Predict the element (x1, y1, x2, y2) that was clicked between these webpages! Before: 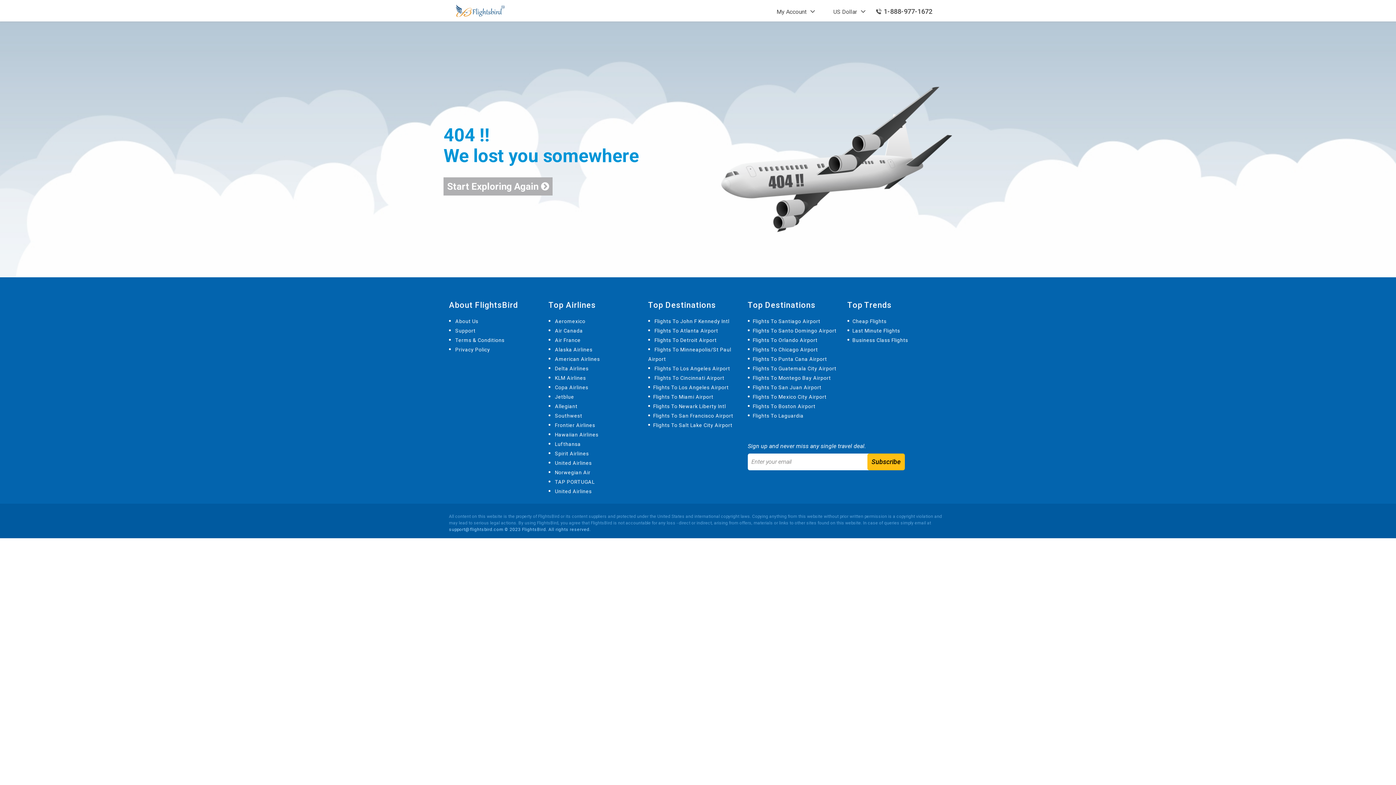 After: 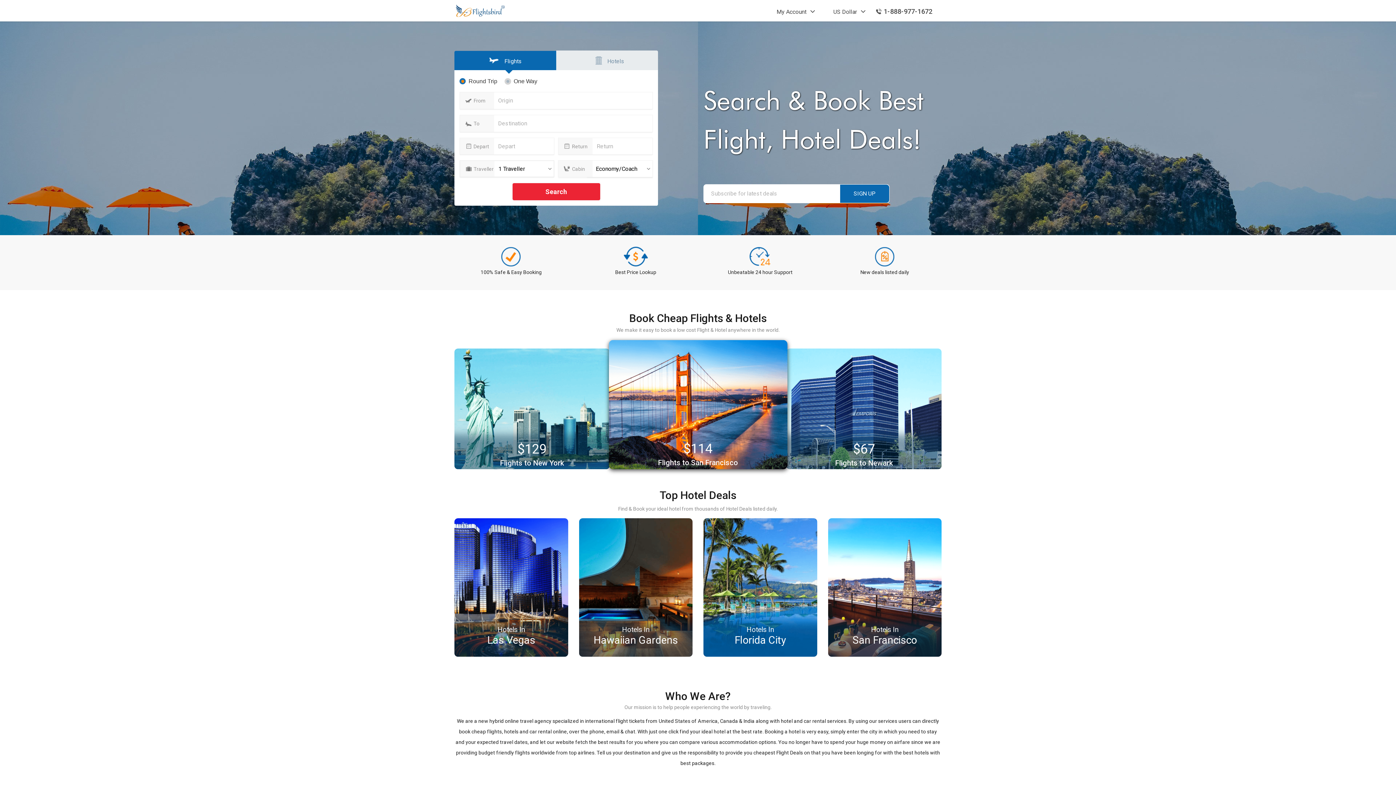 Action: label: Flights To Guatemala City Airport bbox: (748, 365, 836, 371)